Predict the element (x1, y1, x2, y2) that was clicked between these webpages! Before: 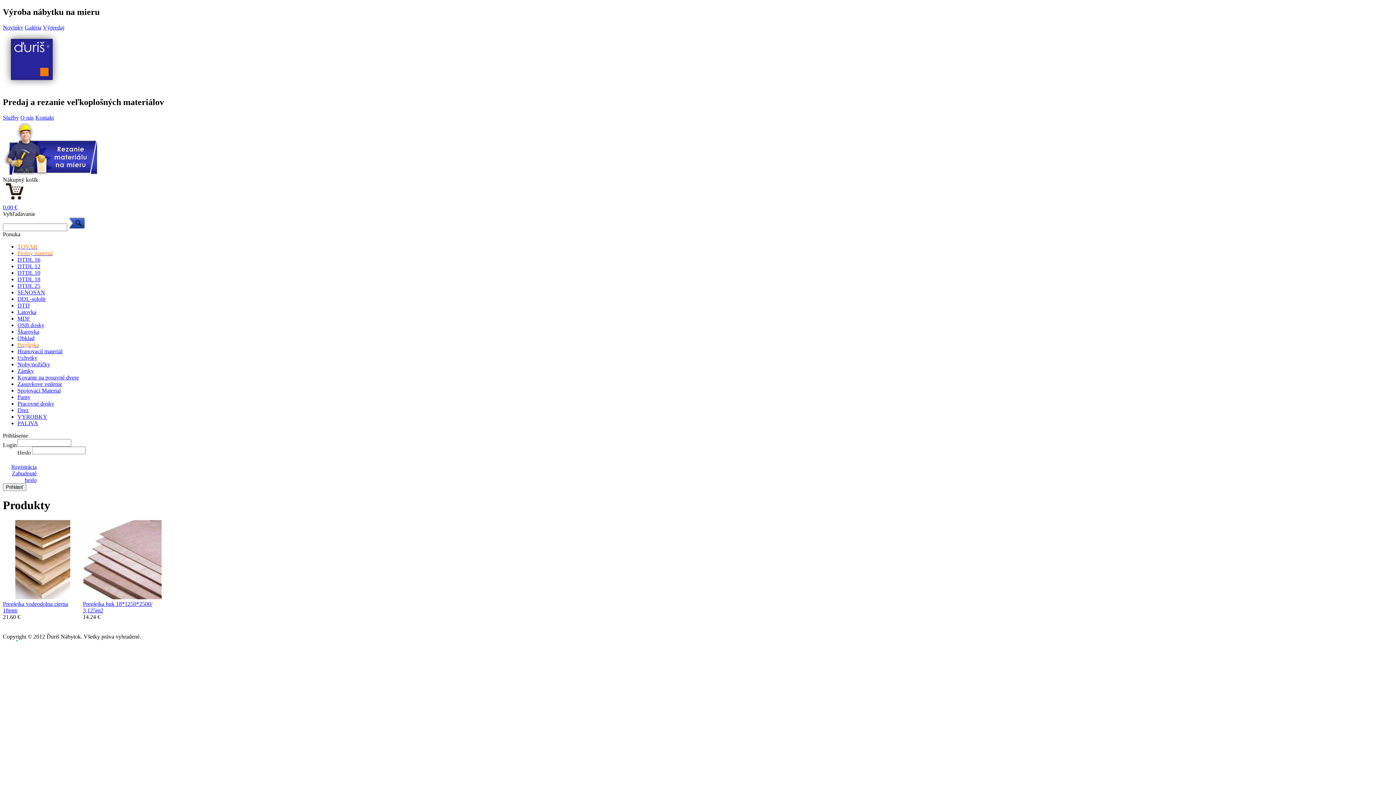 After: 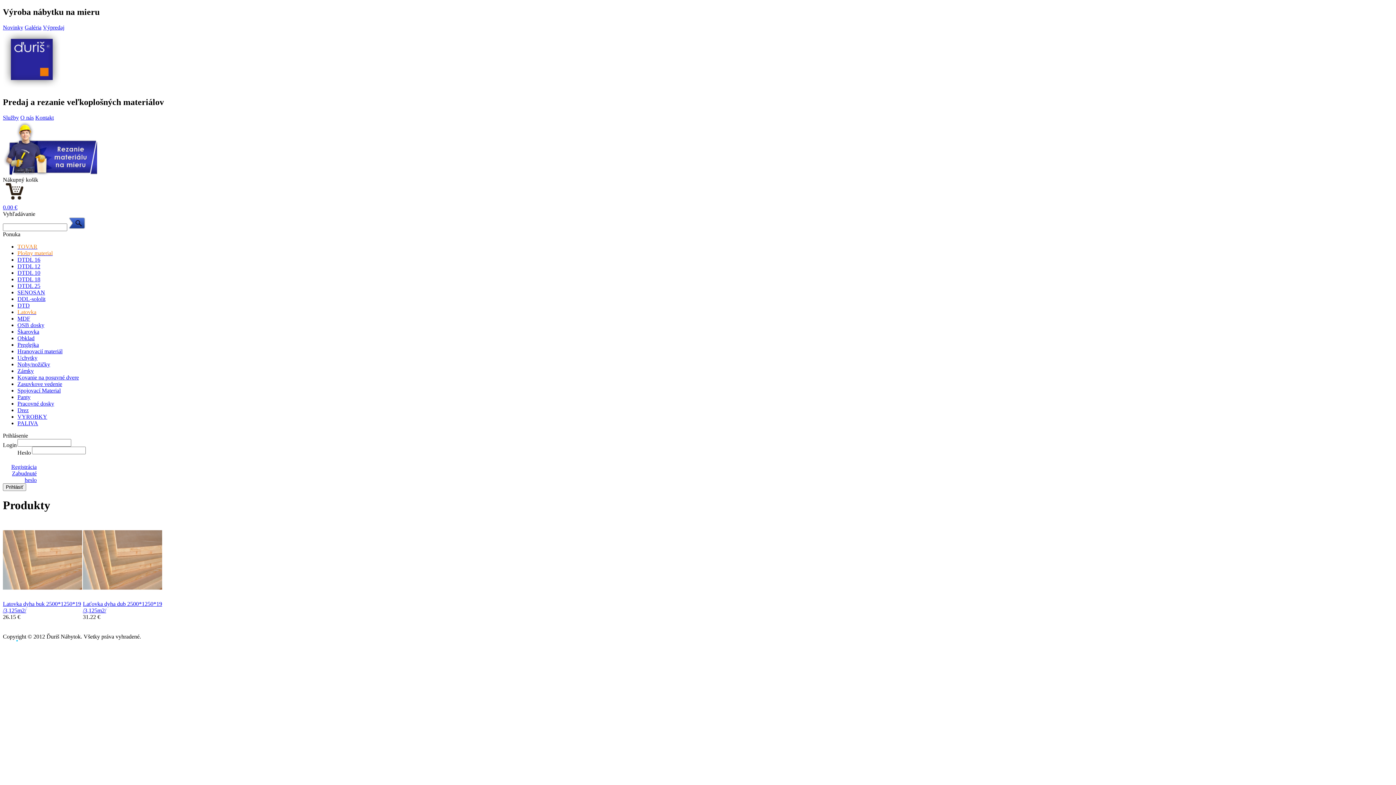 Action: bbox: (17, 308, 36, 315) label: Latovka